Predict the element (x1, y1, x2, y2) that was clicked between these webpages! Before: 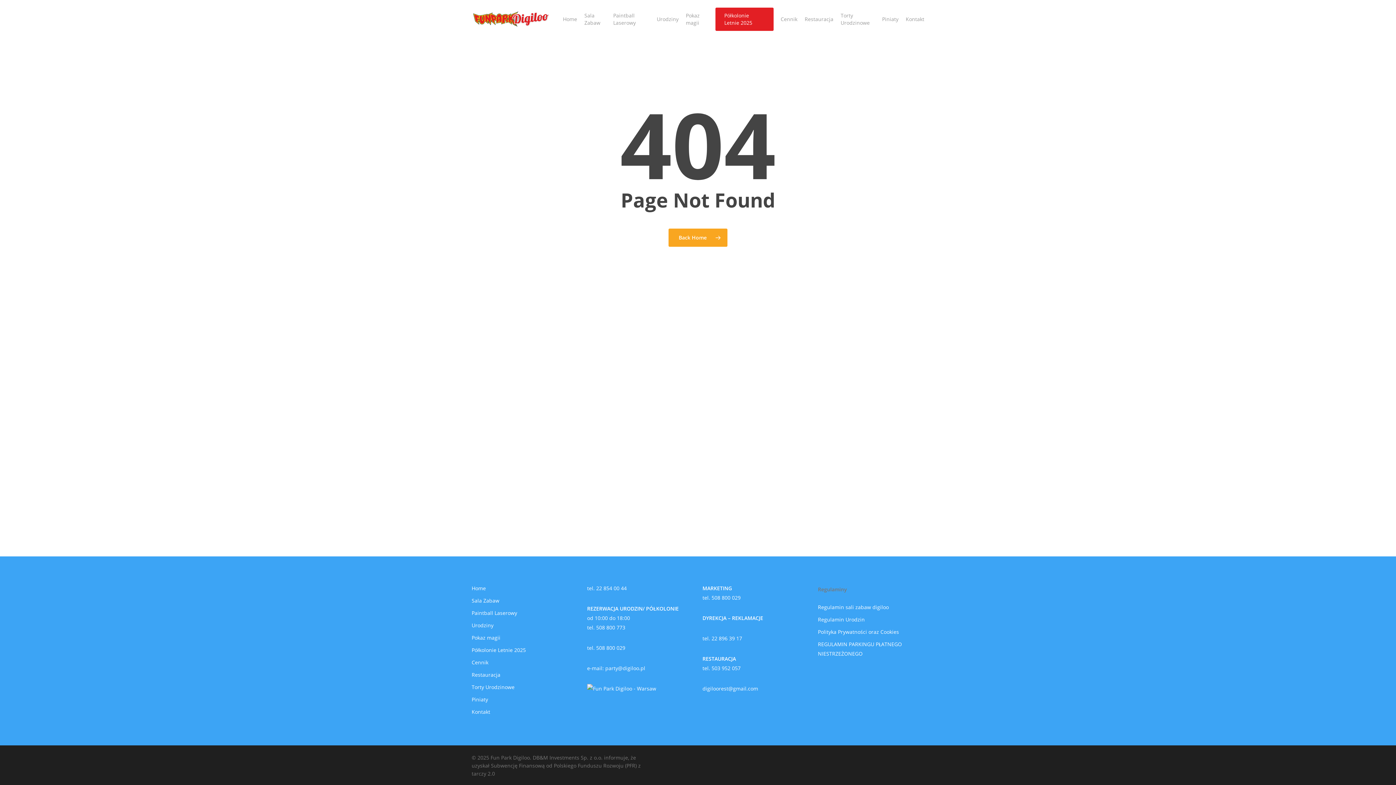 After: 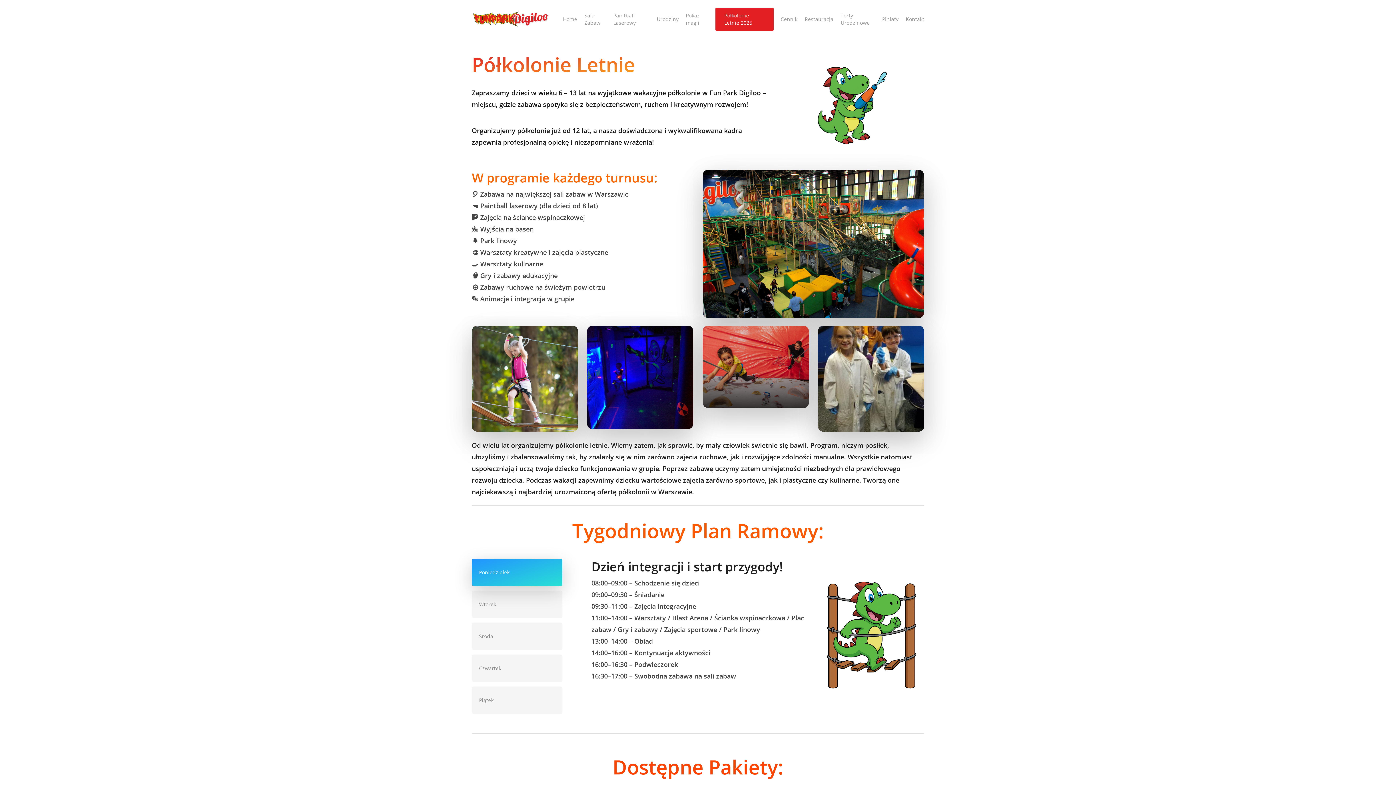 Action: label: Półkolonie Letnie 2025 bbox: (471, 645, 578, 655)